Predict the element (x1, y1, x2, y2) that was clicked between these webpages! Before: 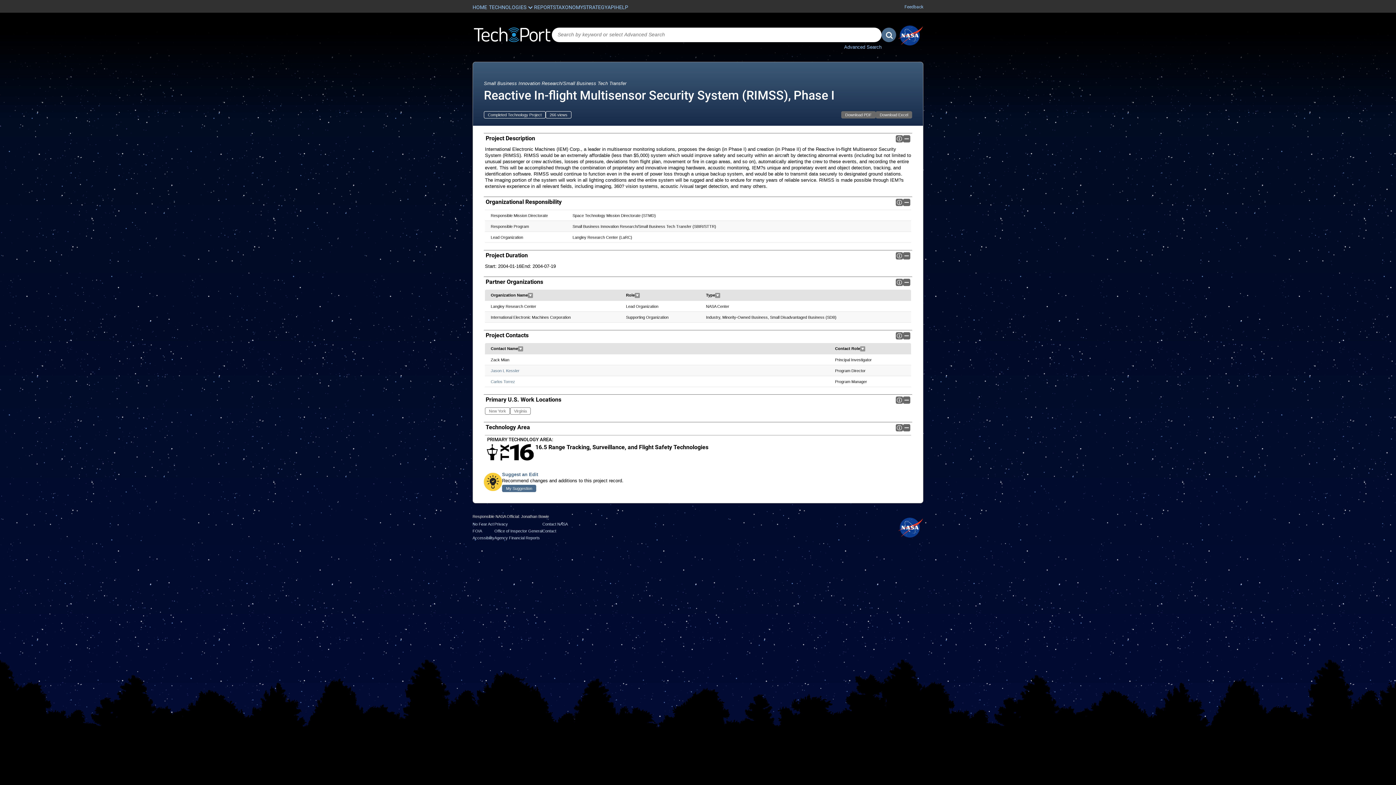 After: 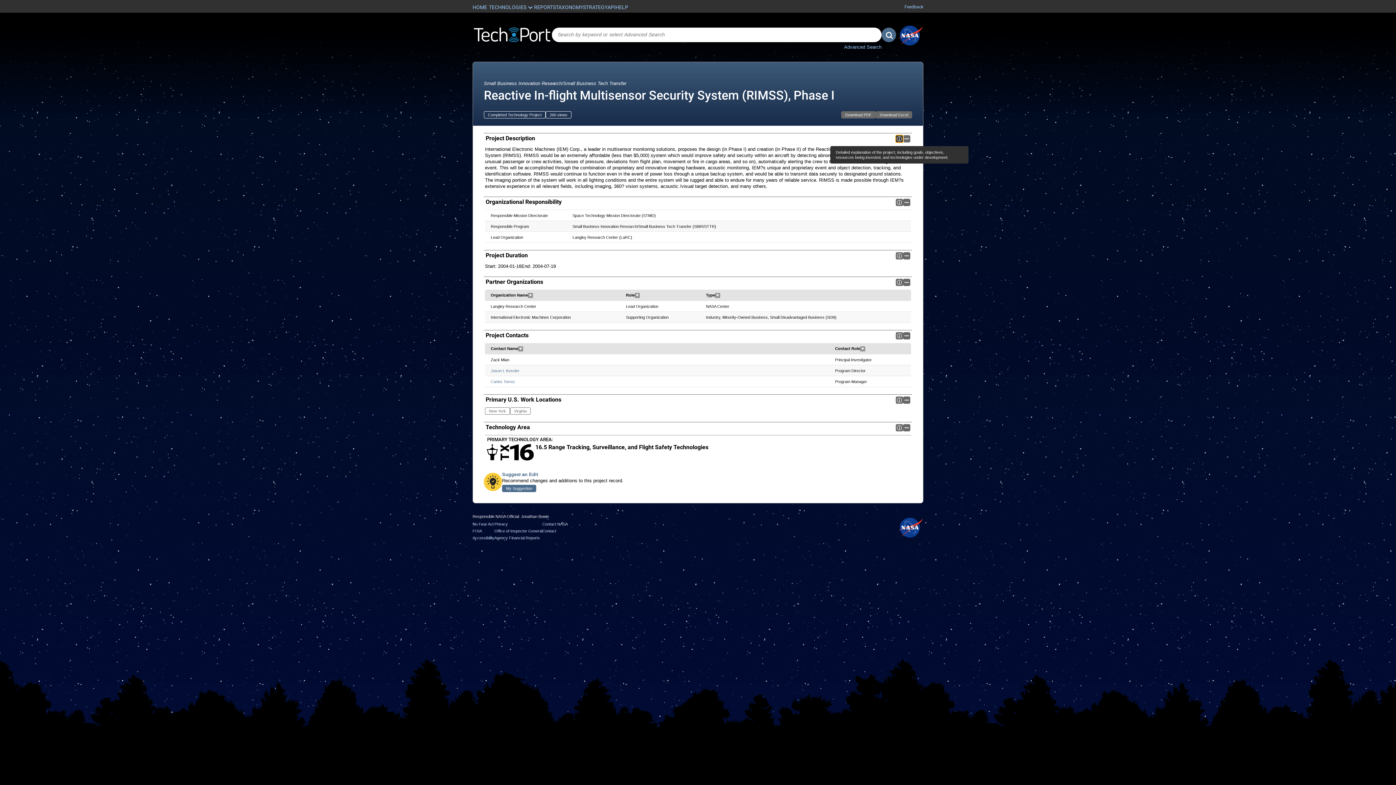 Action: bbox: (896, 135, 903, 142) label: Info